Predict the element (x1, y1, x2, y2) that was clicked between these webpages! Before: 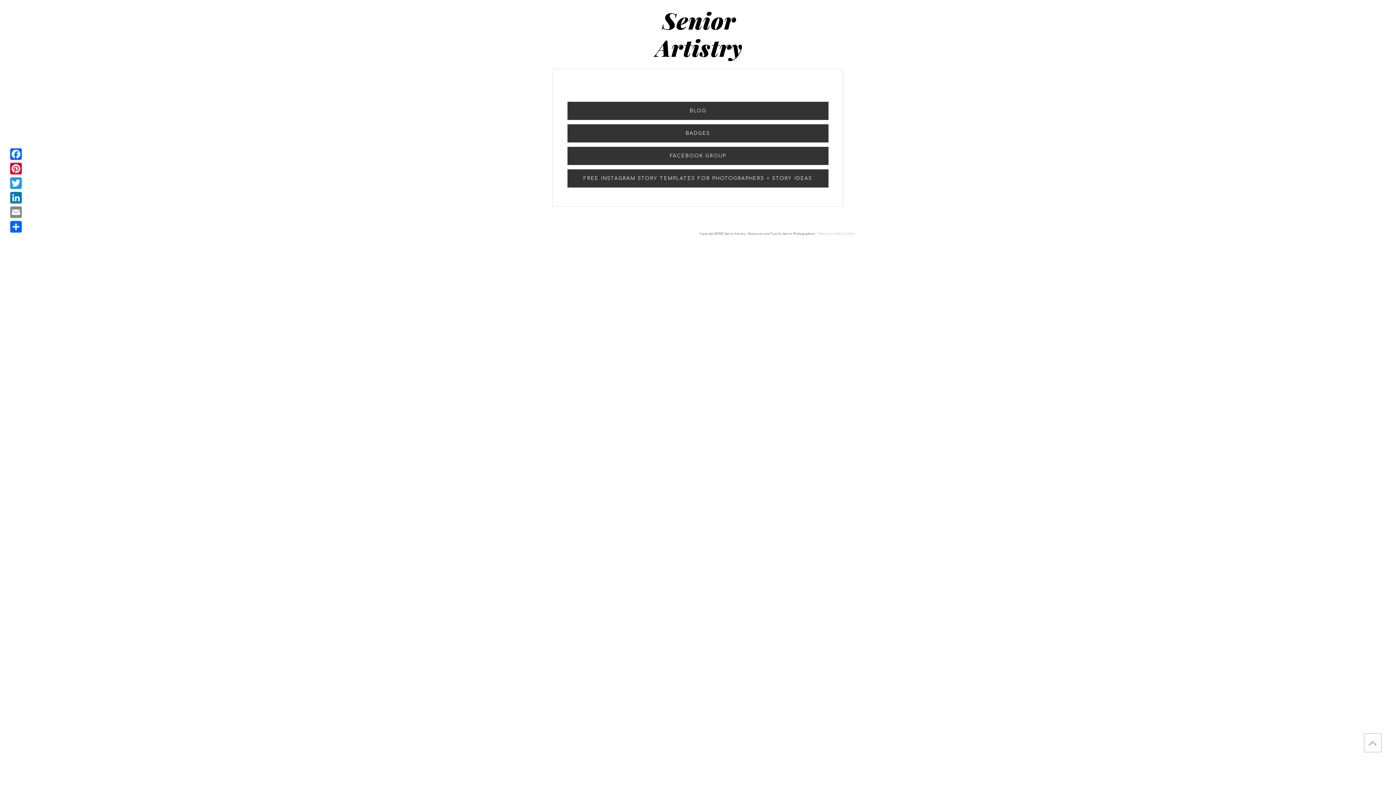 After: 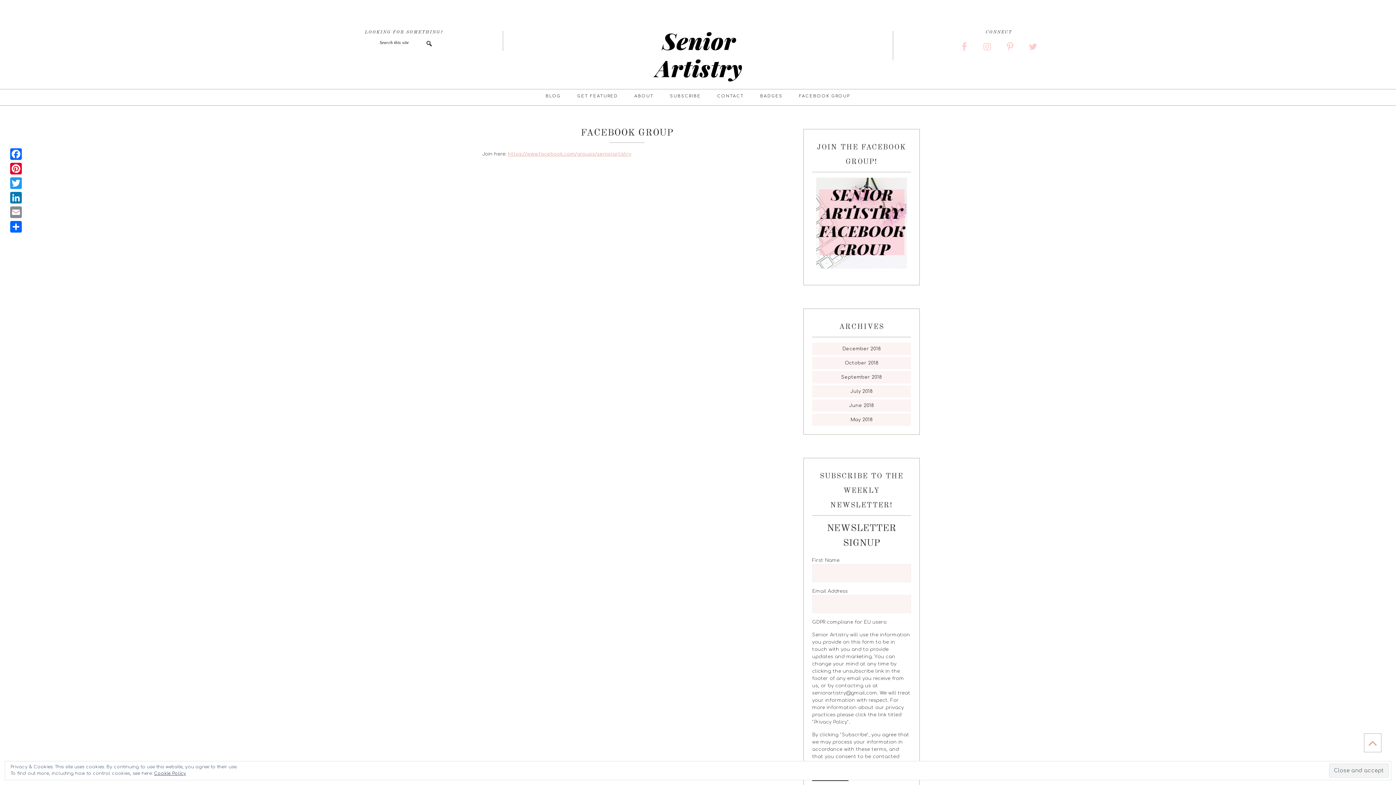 Action: bbox: (567, 147, 828, 165) label: FACEBOOK GROUP